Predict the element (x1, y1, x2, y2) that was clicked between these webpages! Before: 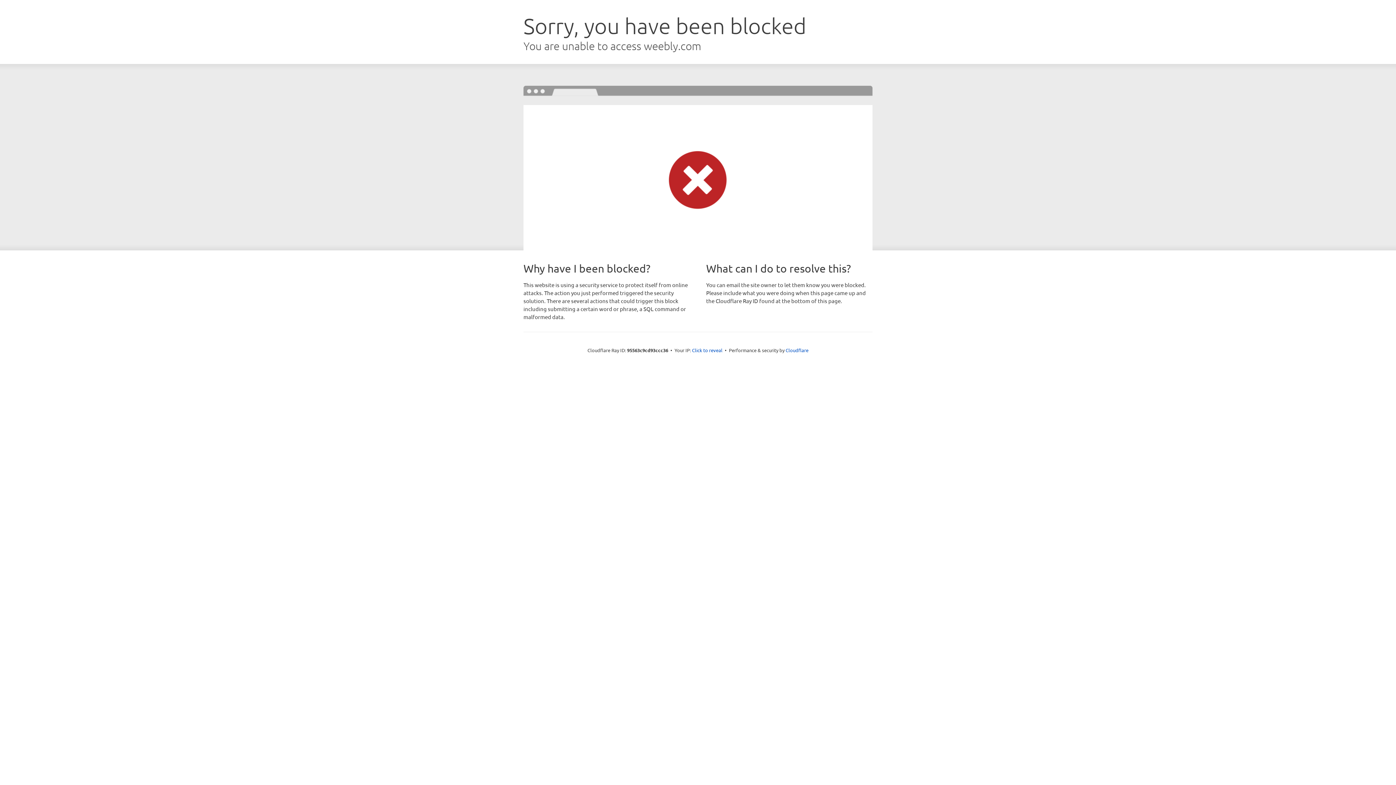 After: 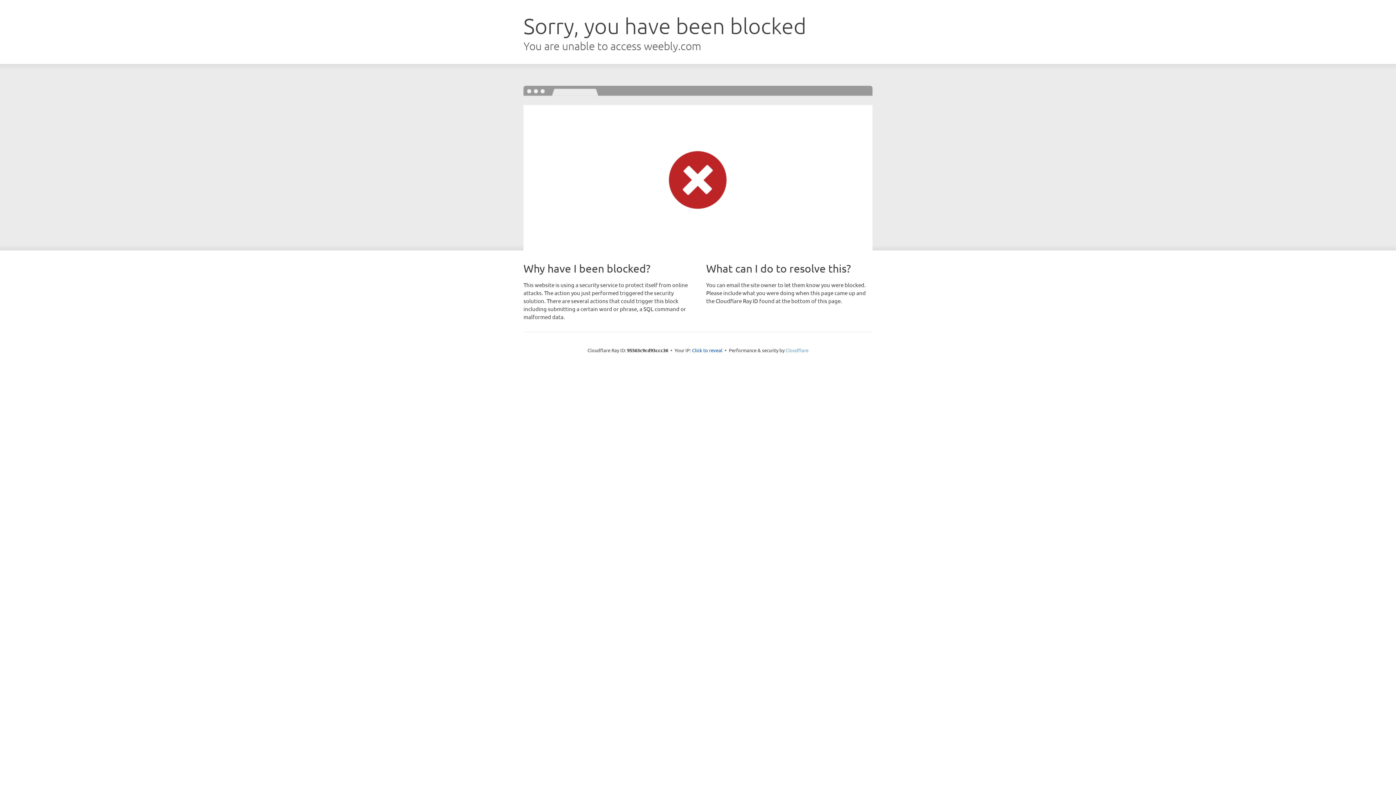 Action: bbox: (785, 347, 808, 353) label: Cloudflare